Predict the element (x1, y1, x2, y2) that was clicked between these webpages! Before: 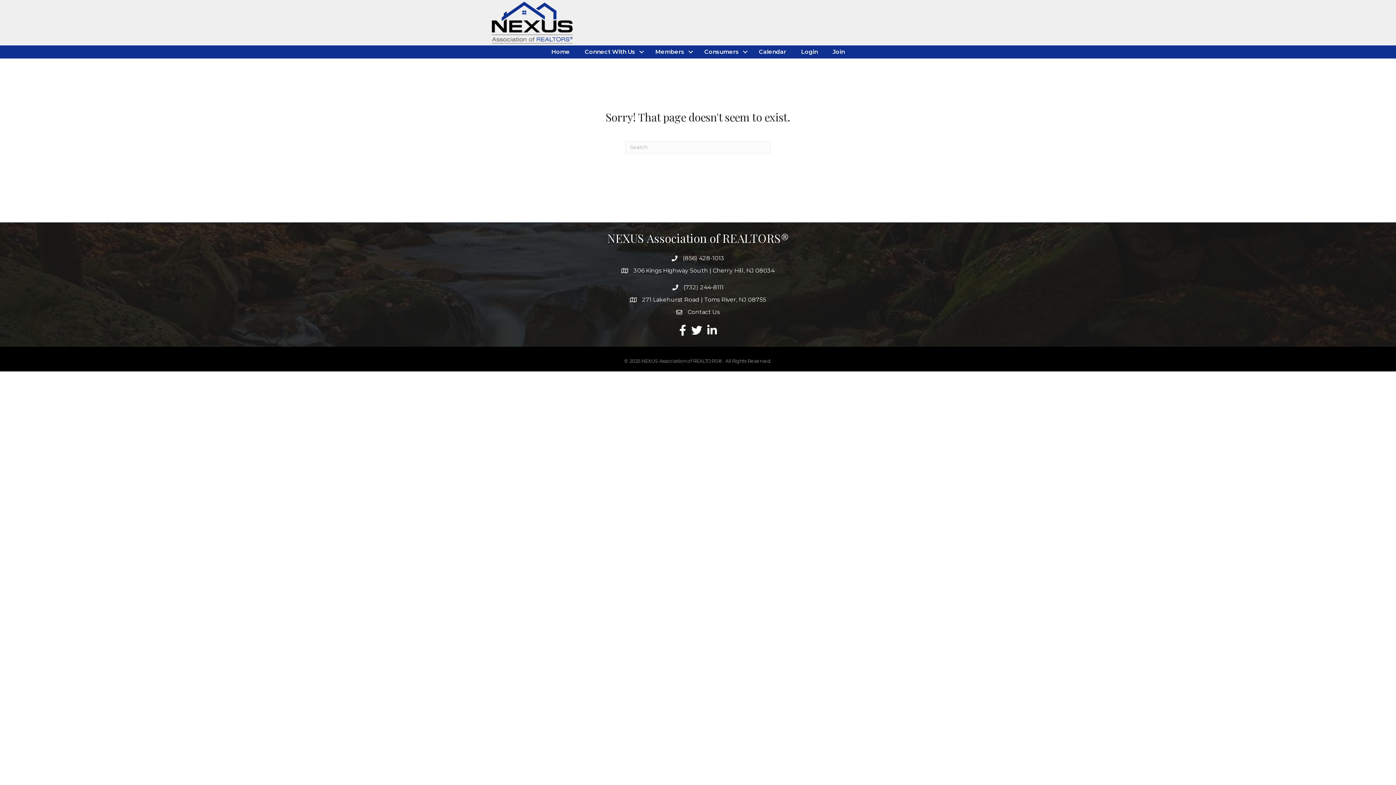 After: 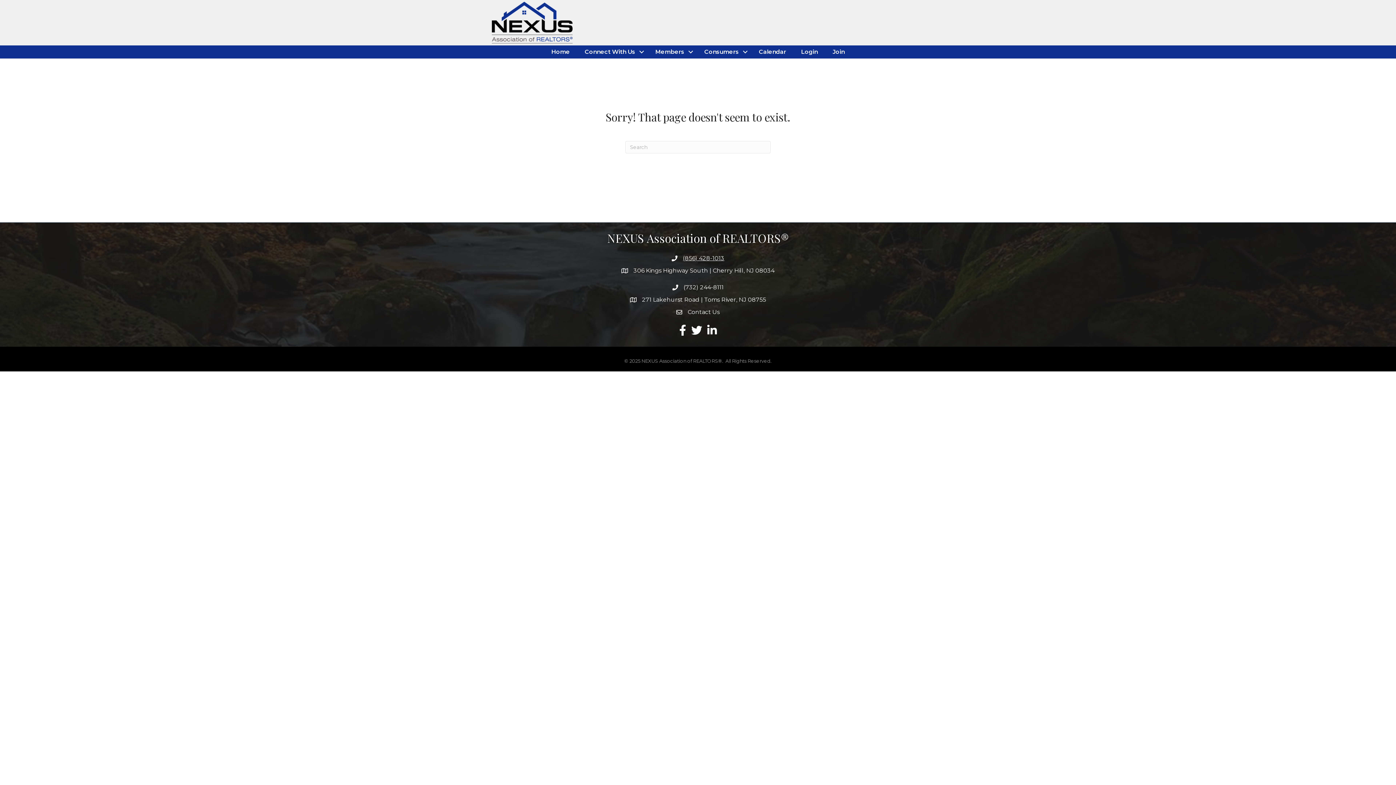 Action: bbox: (683, 254, 724, 262) label: (856) 428-1013